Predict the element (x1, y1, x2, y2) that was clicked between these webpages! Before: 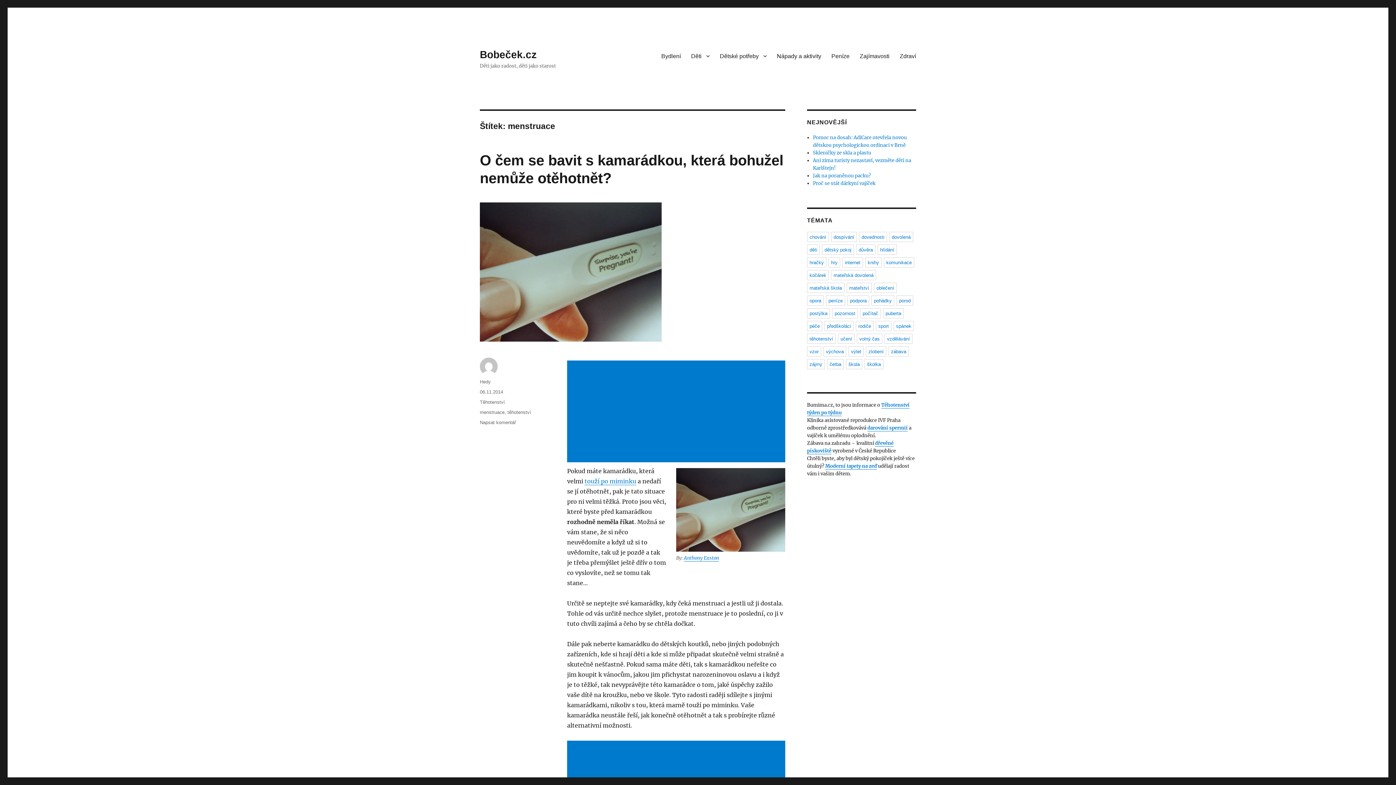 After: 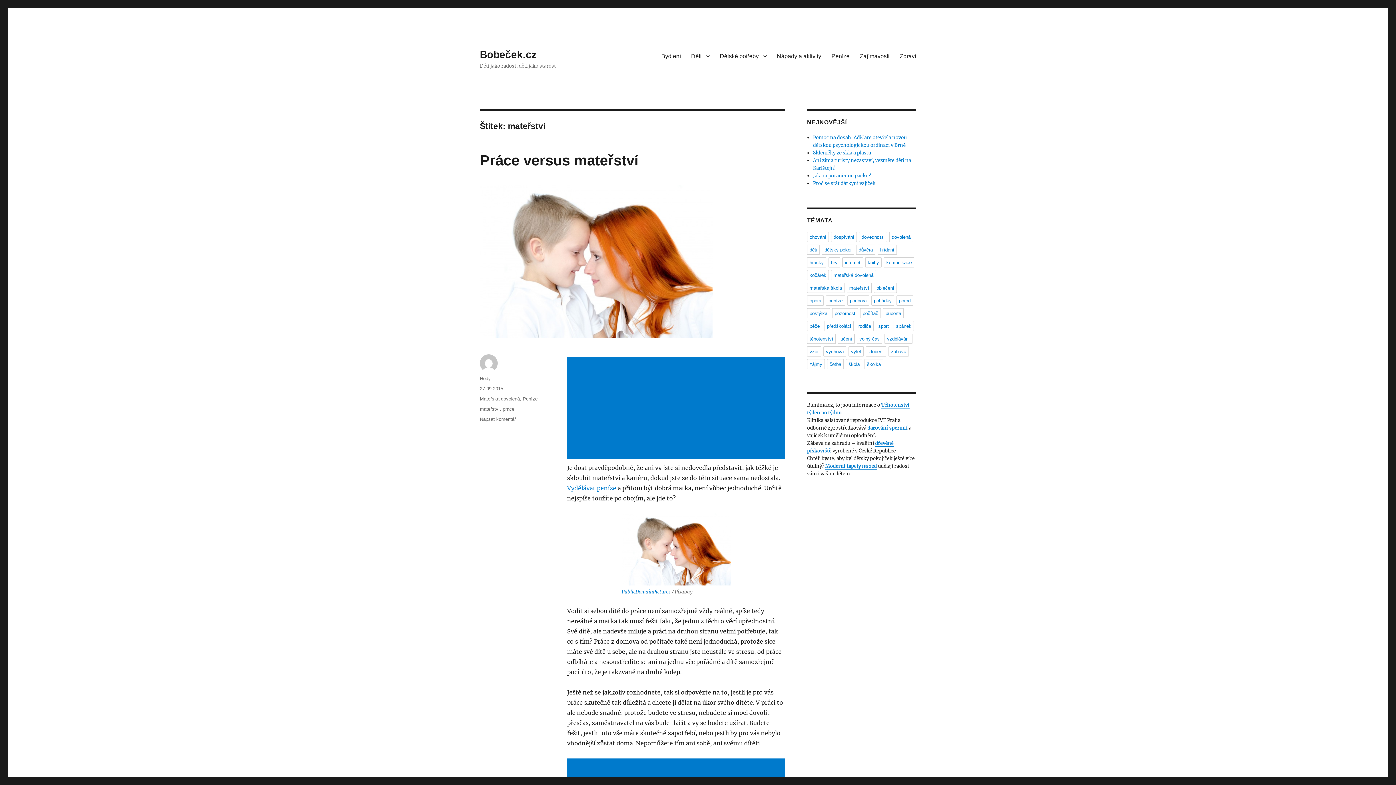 Action: bbox: (846, 282, 872, 293) label: mateřství